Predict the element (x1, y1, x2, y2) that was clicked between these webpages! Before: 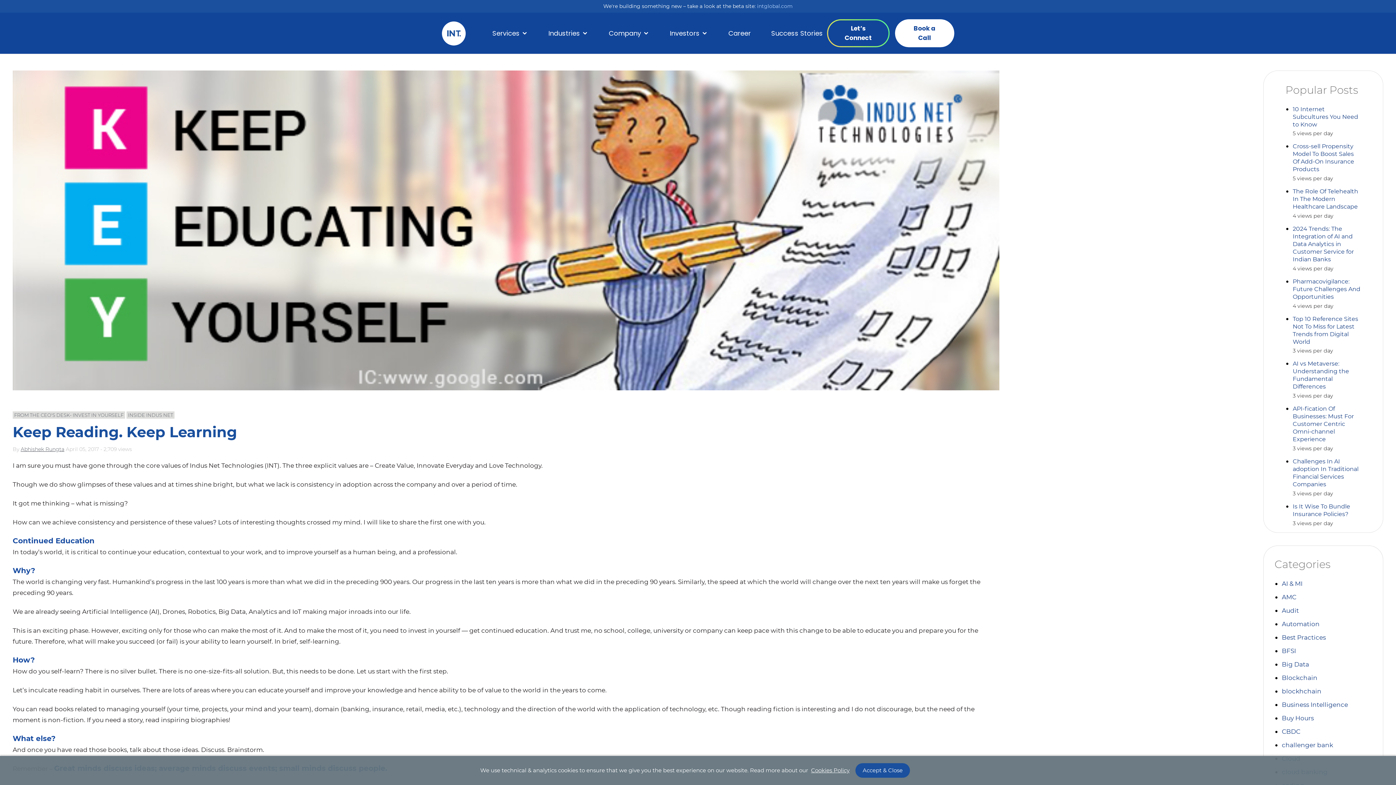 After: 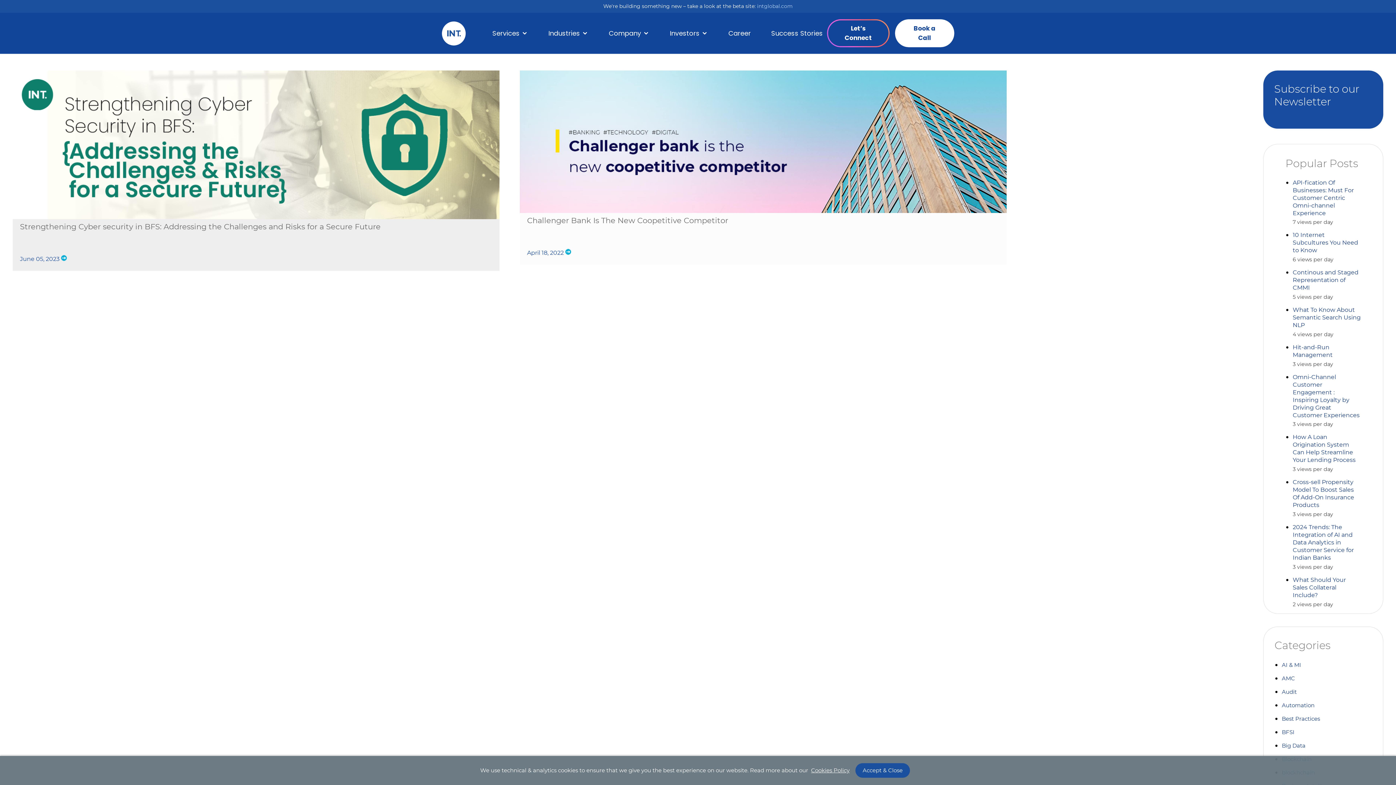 Action: bbox: (1282, 741, 1333, 748) label: challenger bank